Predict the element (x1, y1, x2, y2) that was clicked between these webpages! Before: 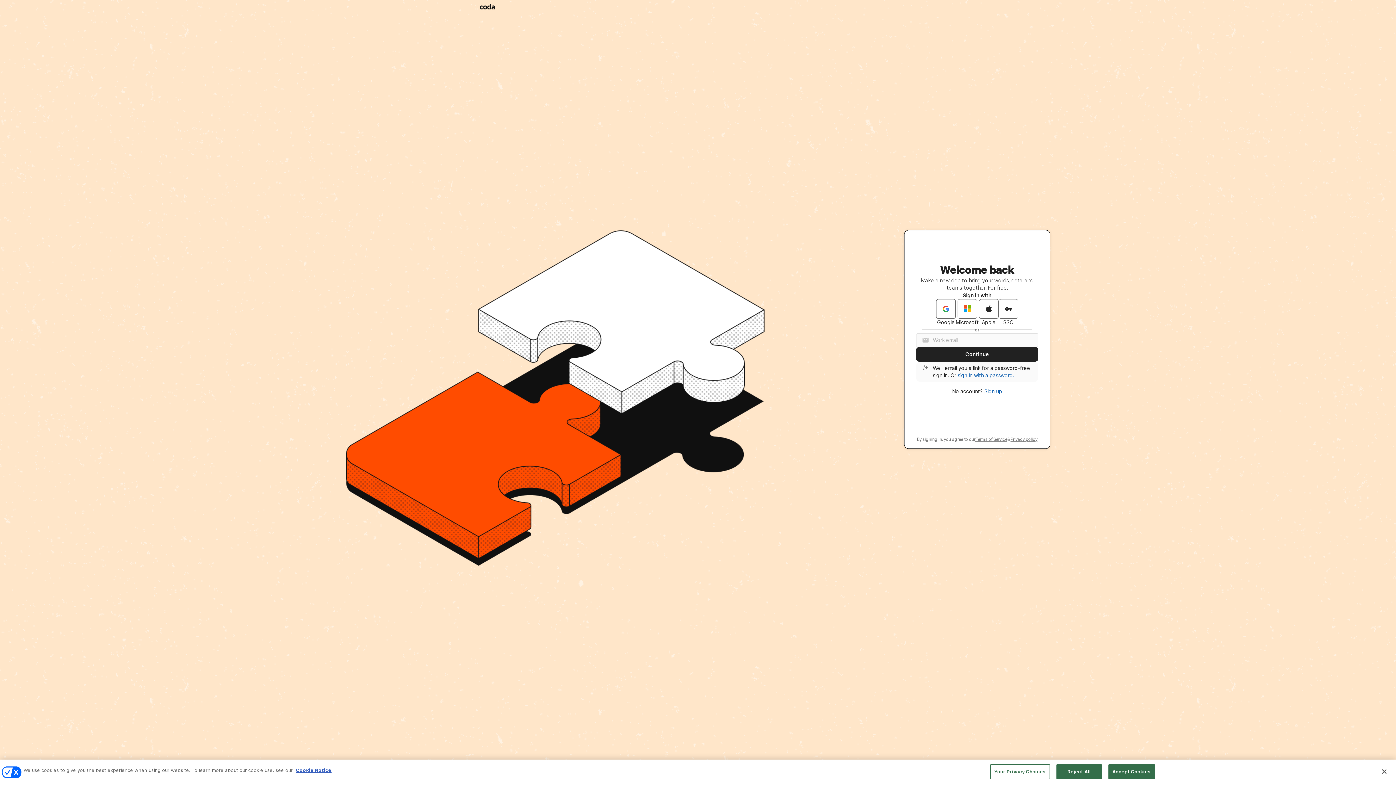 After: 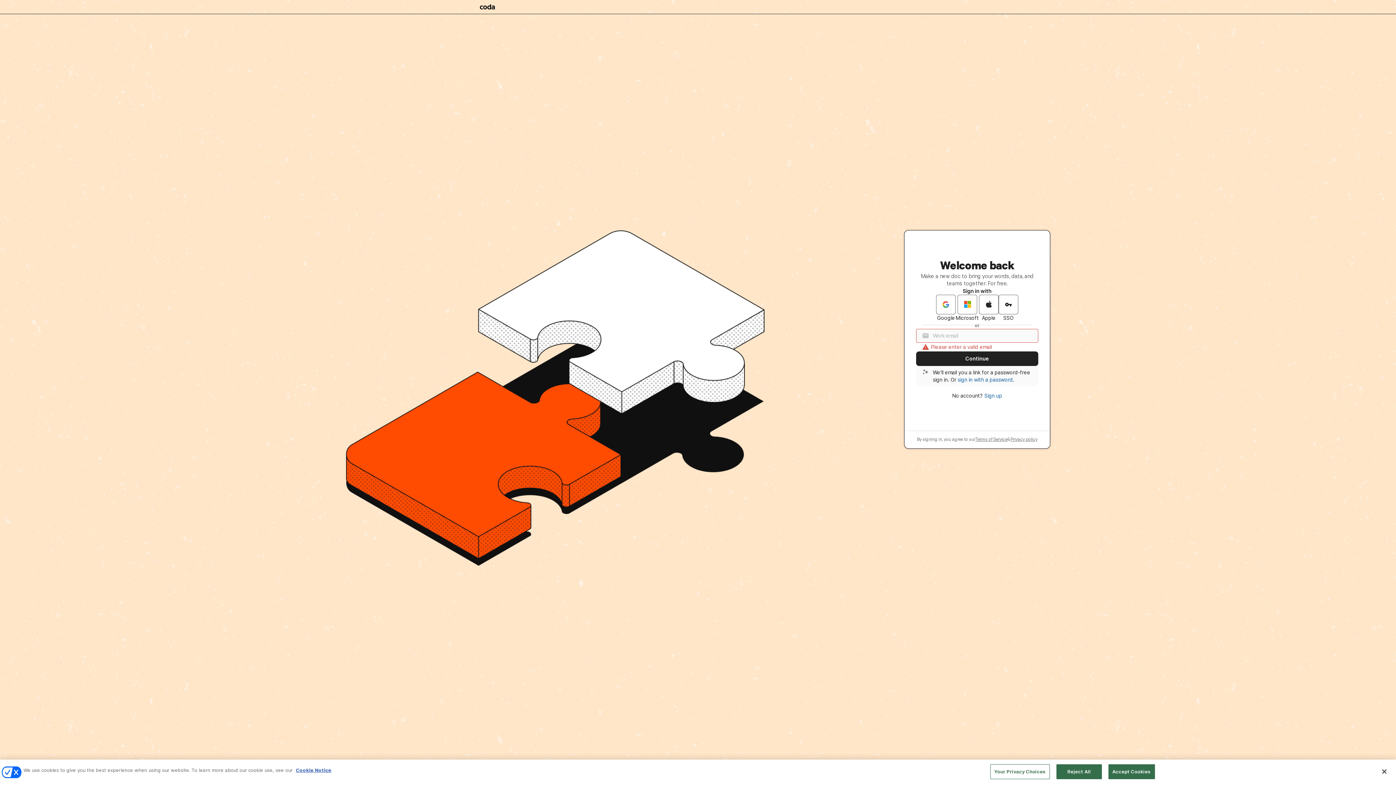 Action: label: Continue bbox: (916, 347, 1038, 361)